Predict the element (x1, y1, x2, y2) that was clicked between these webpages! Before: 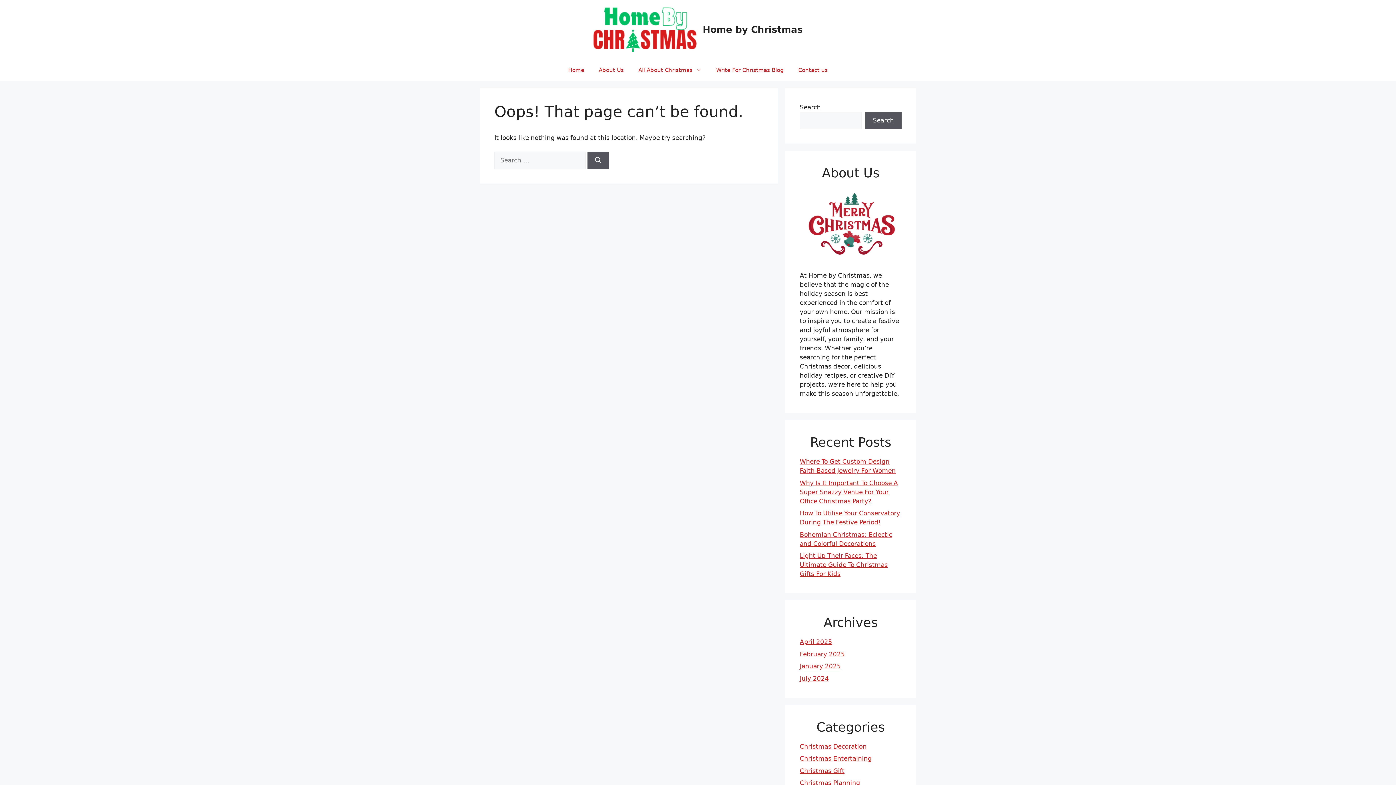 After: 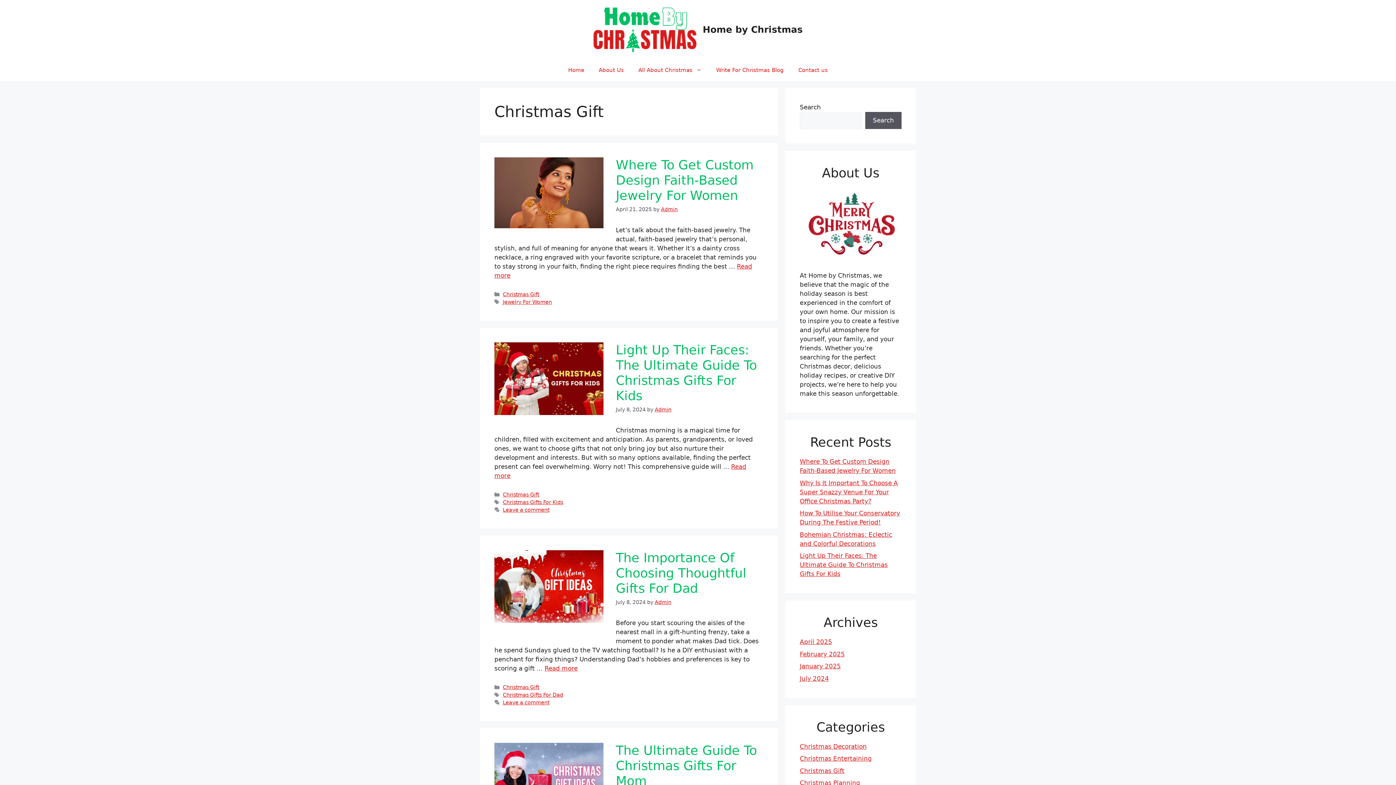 Action: bbox: (800, 767, 844, 774) label: Christmas Gift